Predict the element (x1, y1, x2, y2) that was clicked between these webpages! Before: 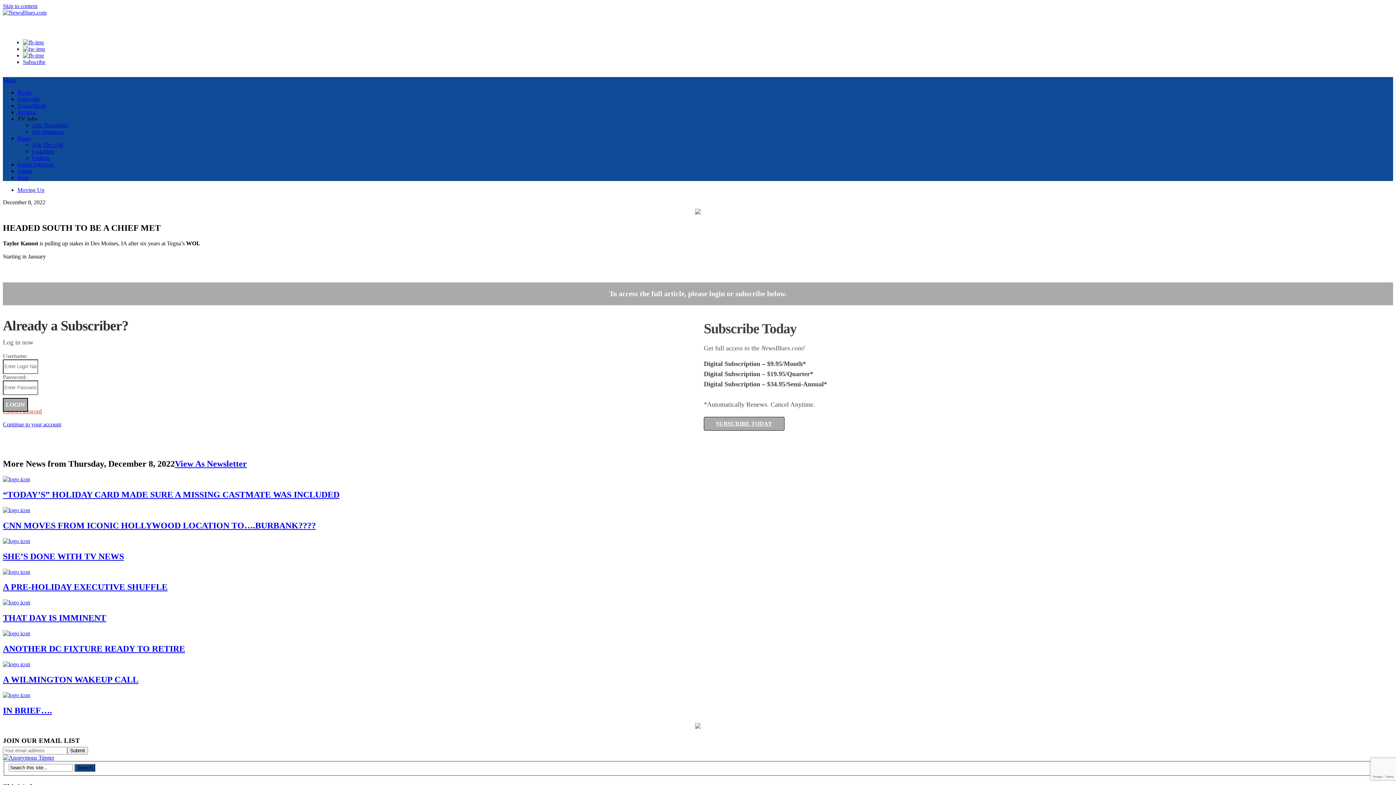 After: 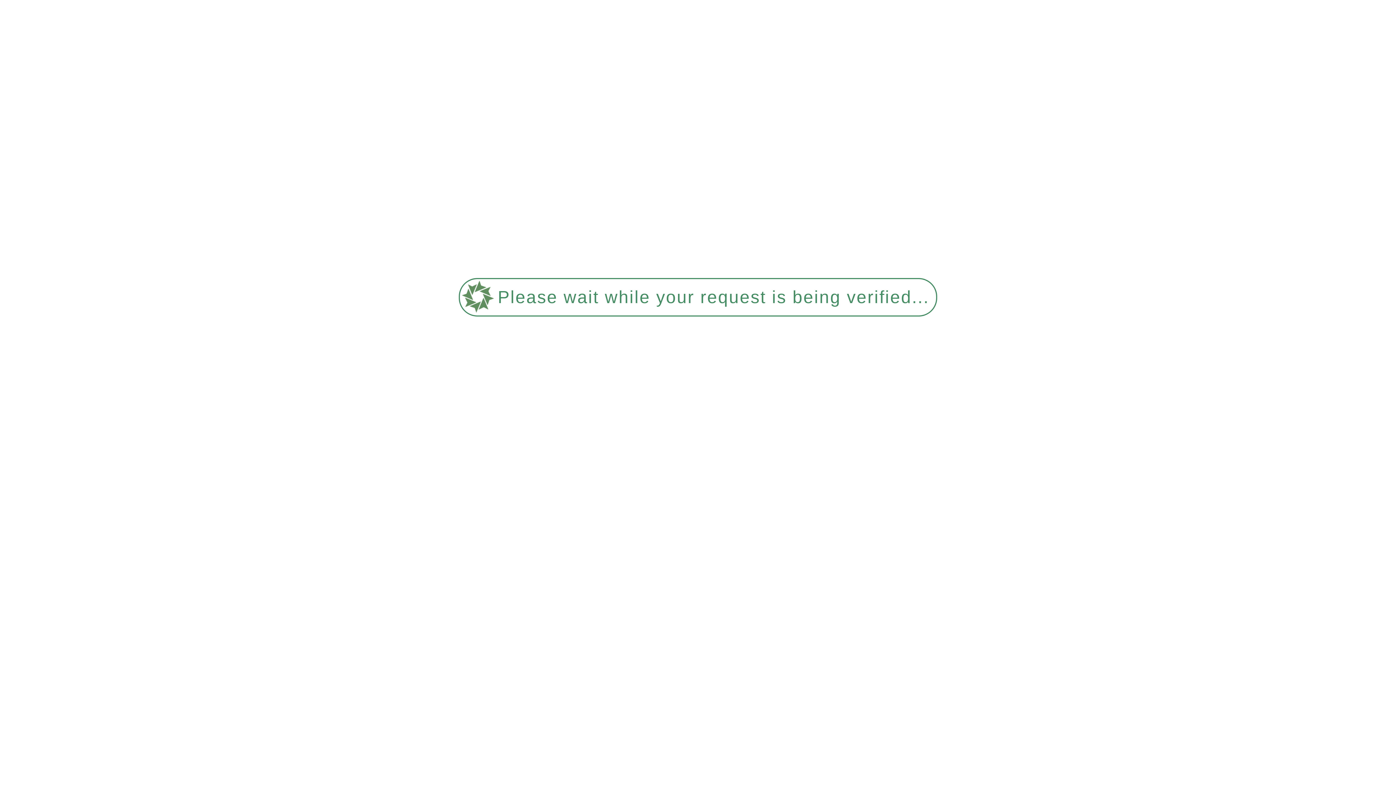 Action: bbox: (2, 599, 30, 605)